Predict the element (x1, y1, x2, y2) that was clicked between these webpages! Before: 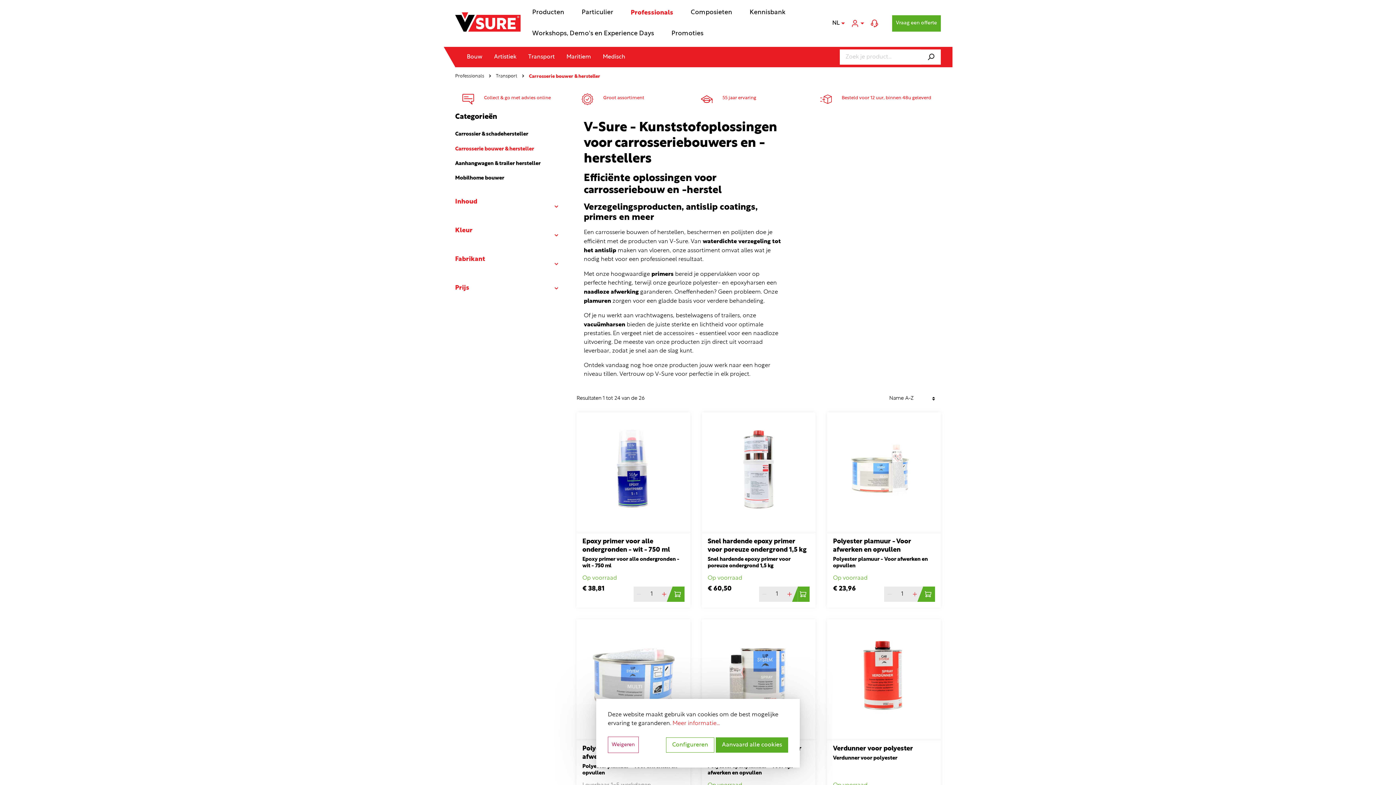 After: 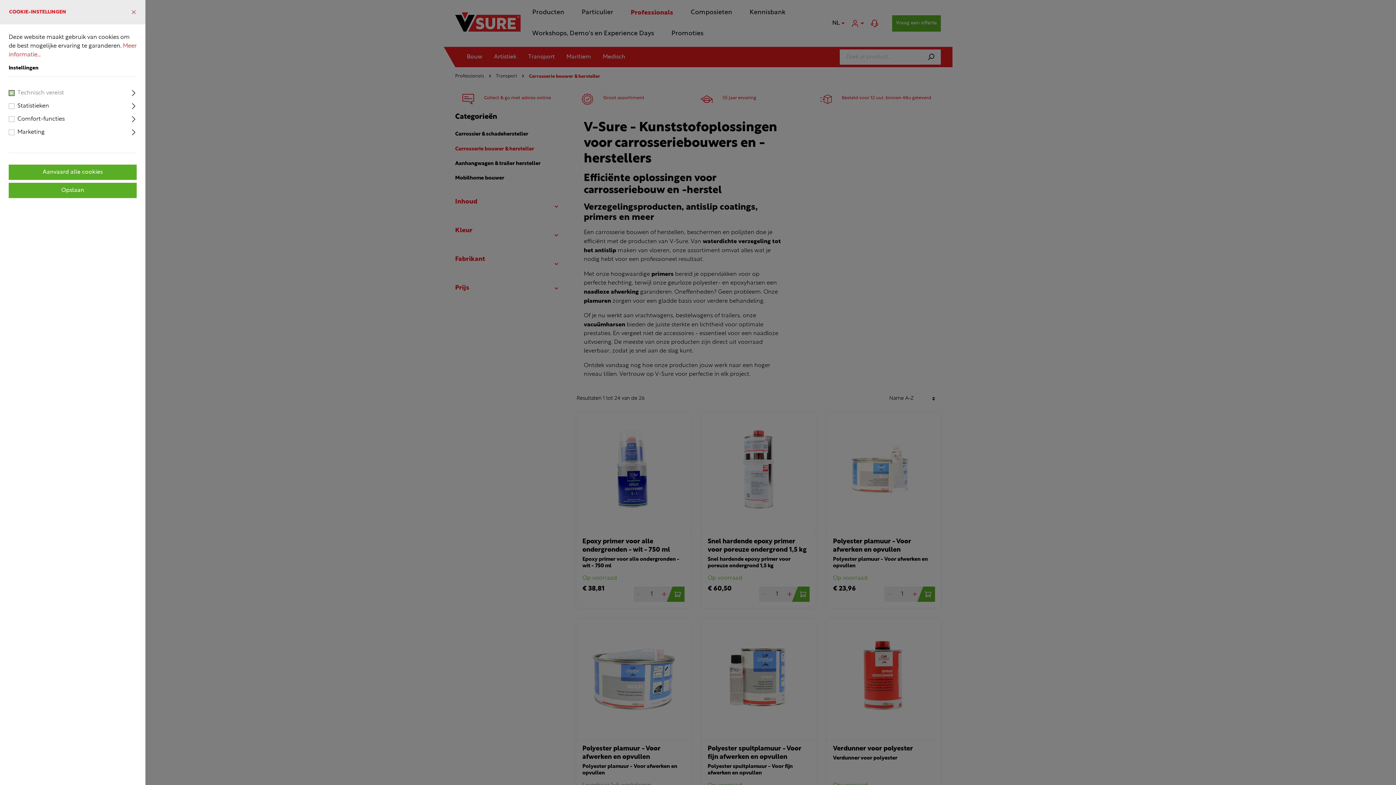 Action: label: Configureren bbox: (666, 737, 714, 752)